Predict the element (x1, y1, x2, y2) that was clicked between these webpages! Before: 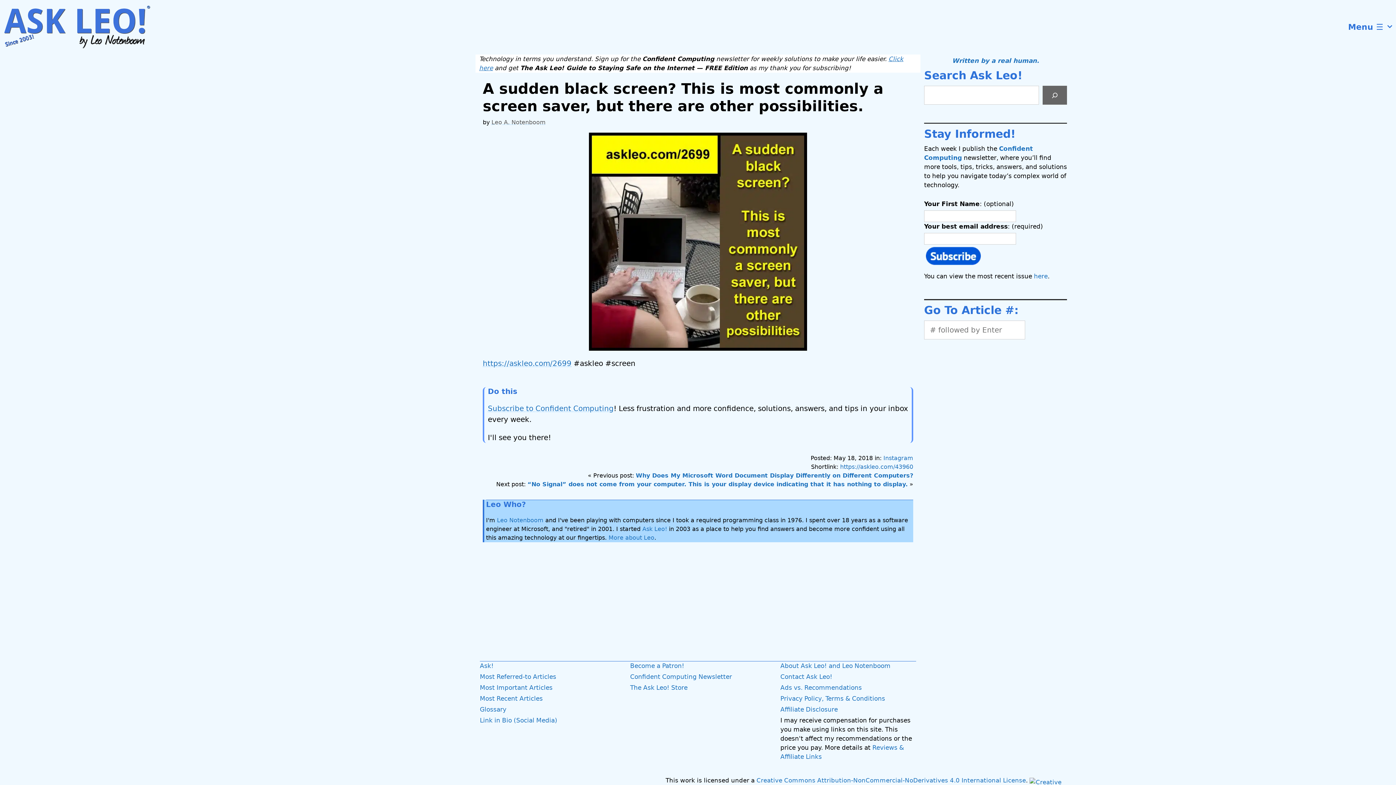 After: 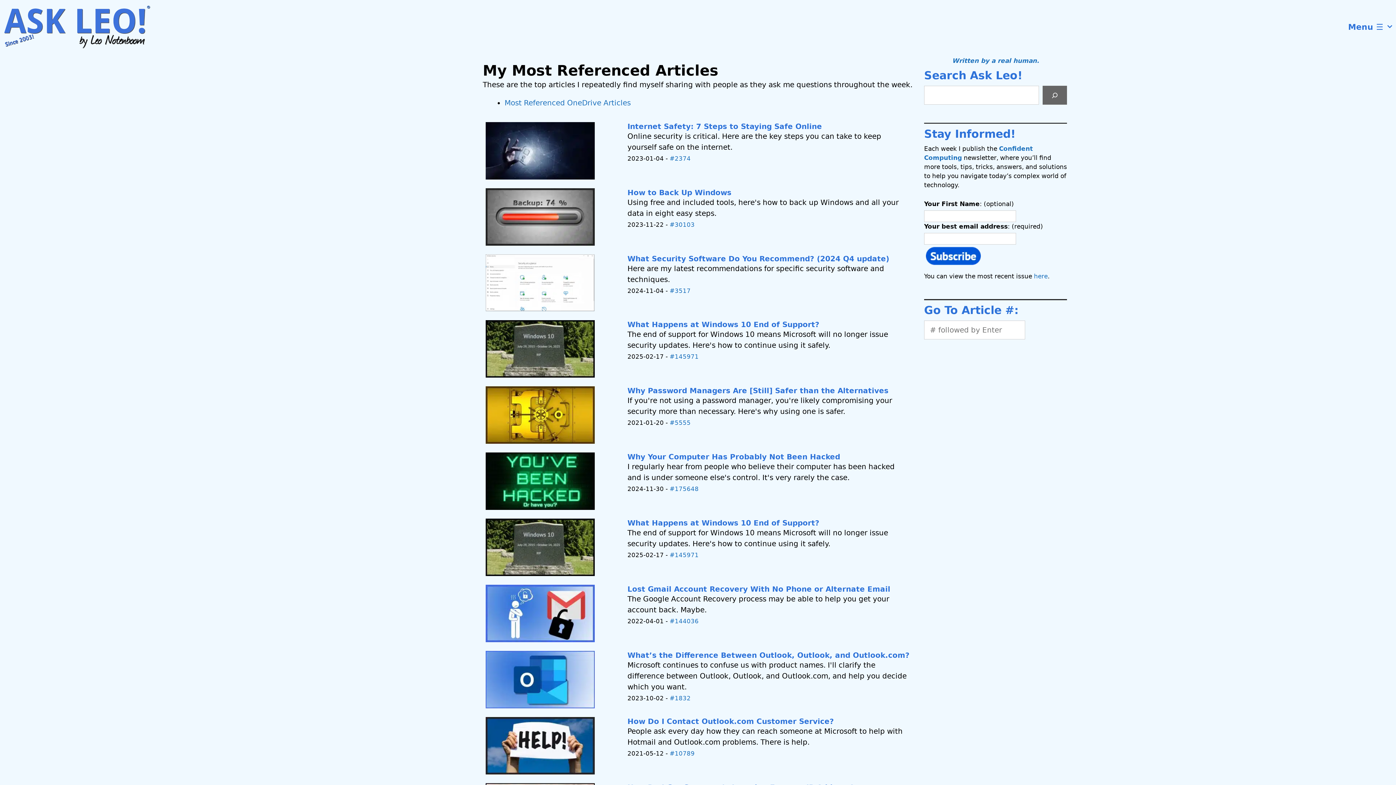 Action: bbox: (480, 673, 556, 680) label: Most Referred-to Articles